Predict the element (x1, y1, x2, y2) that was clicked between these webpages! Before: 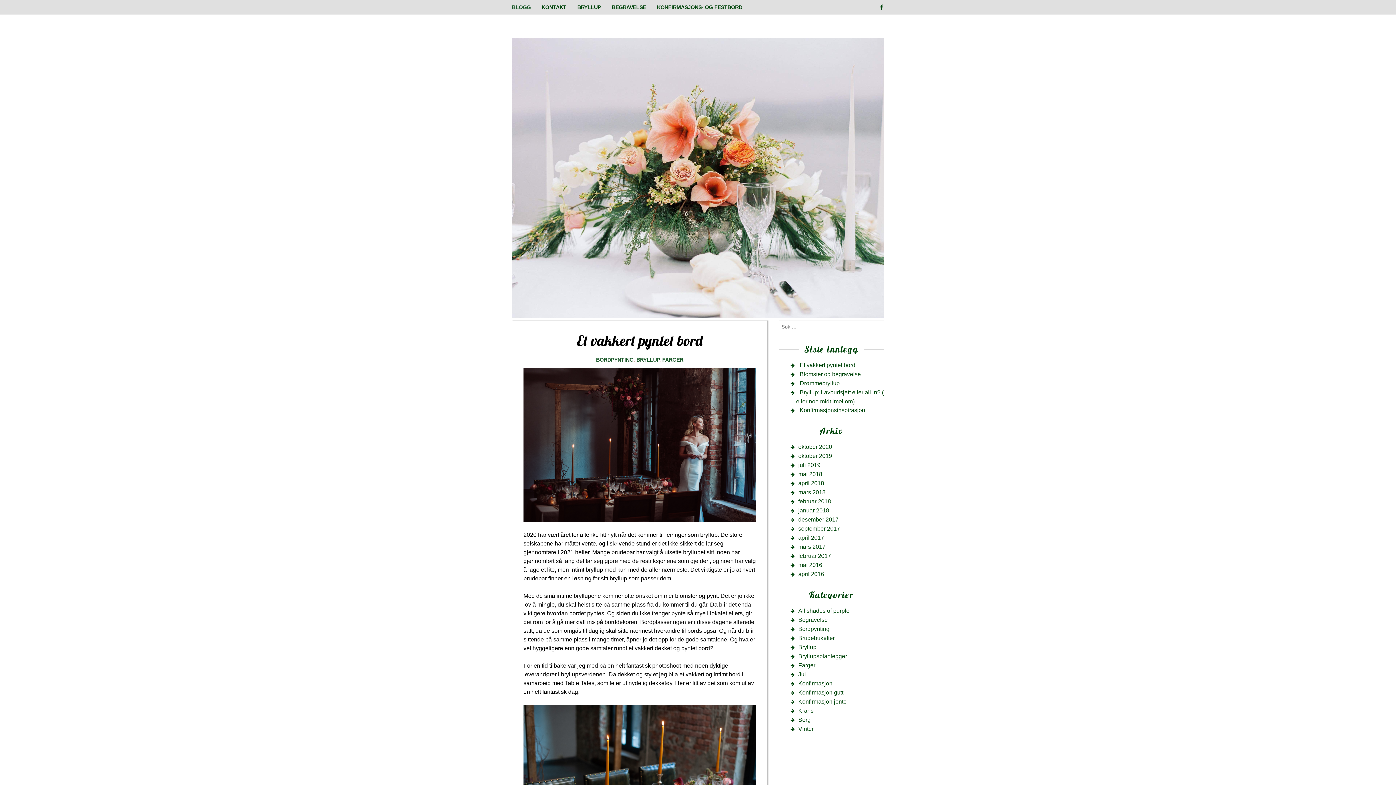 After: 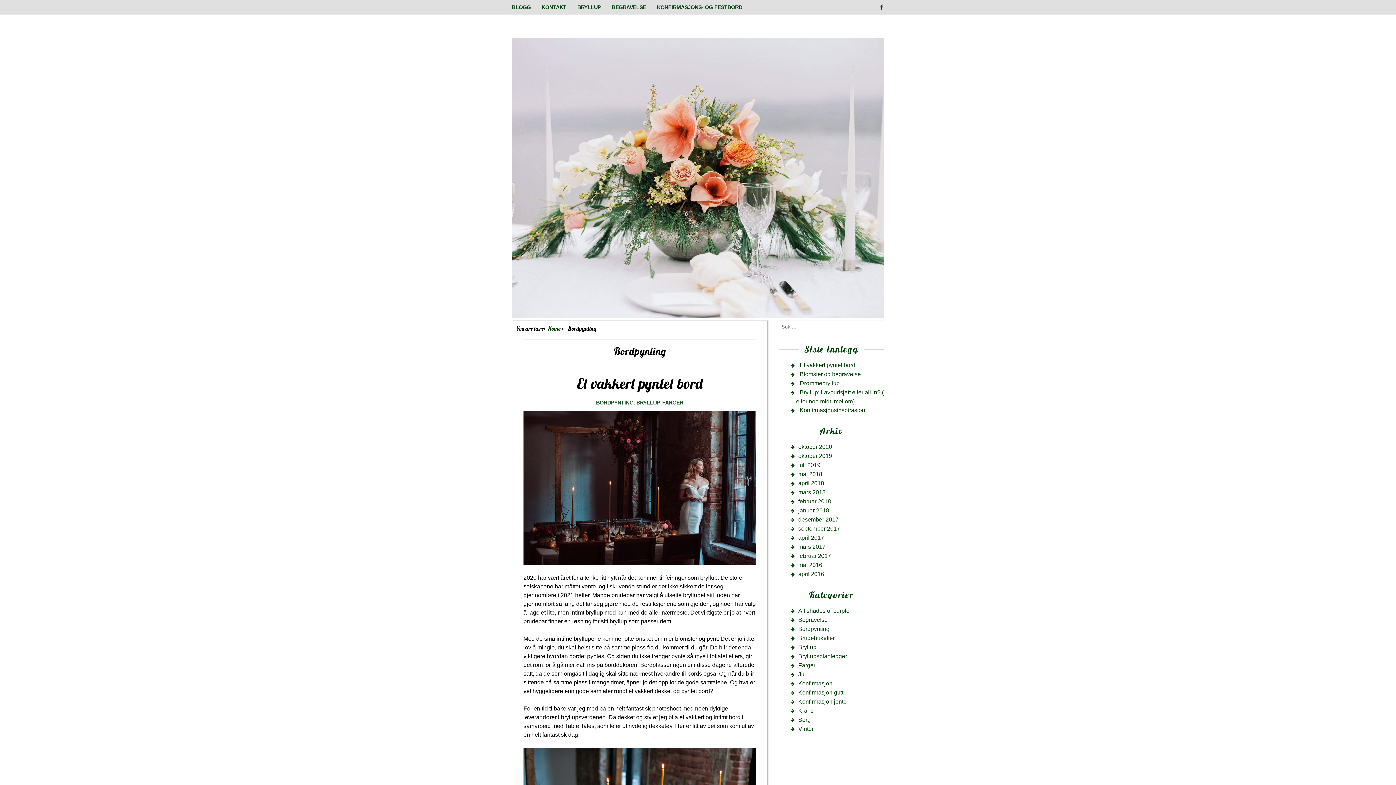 Action: bbox: (596, 357, 633, 362) label: BORDPYNTING